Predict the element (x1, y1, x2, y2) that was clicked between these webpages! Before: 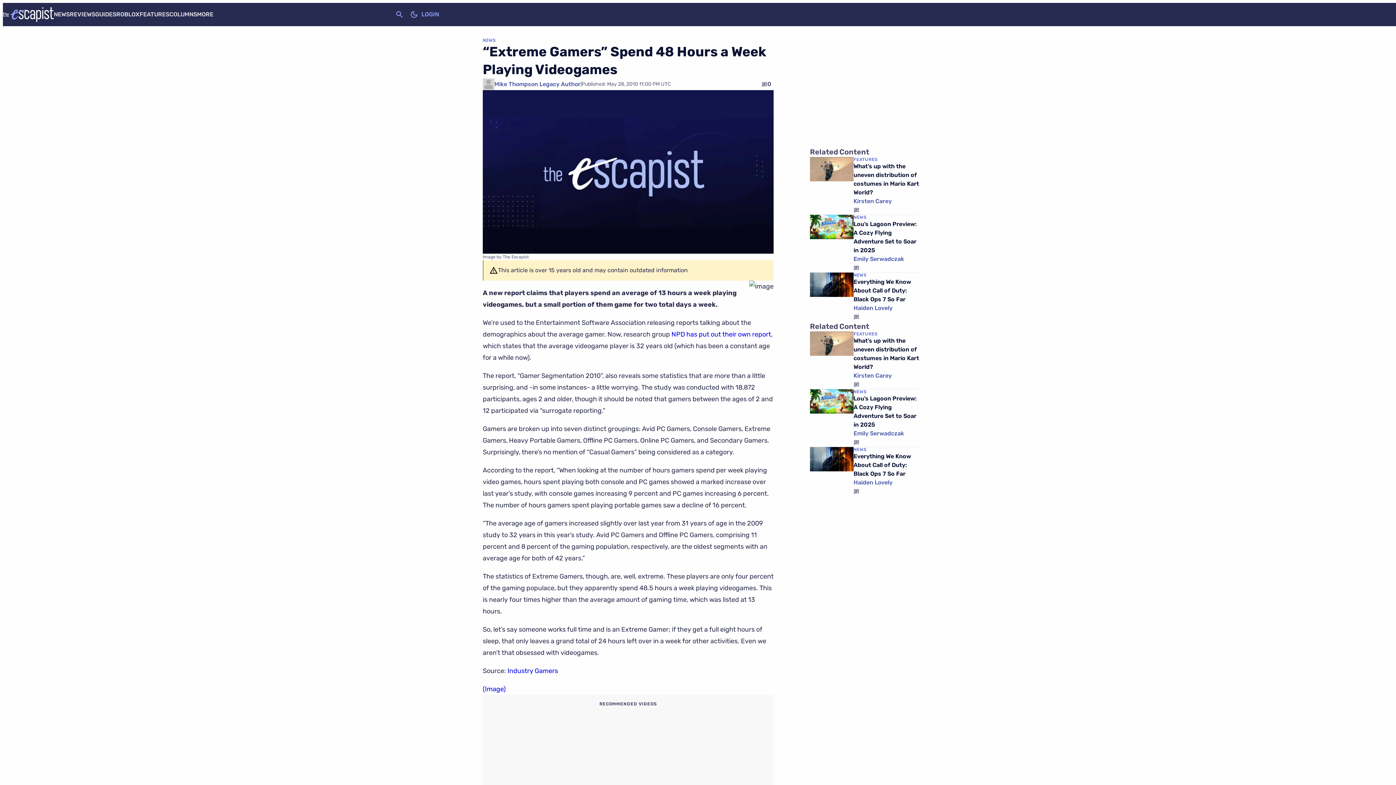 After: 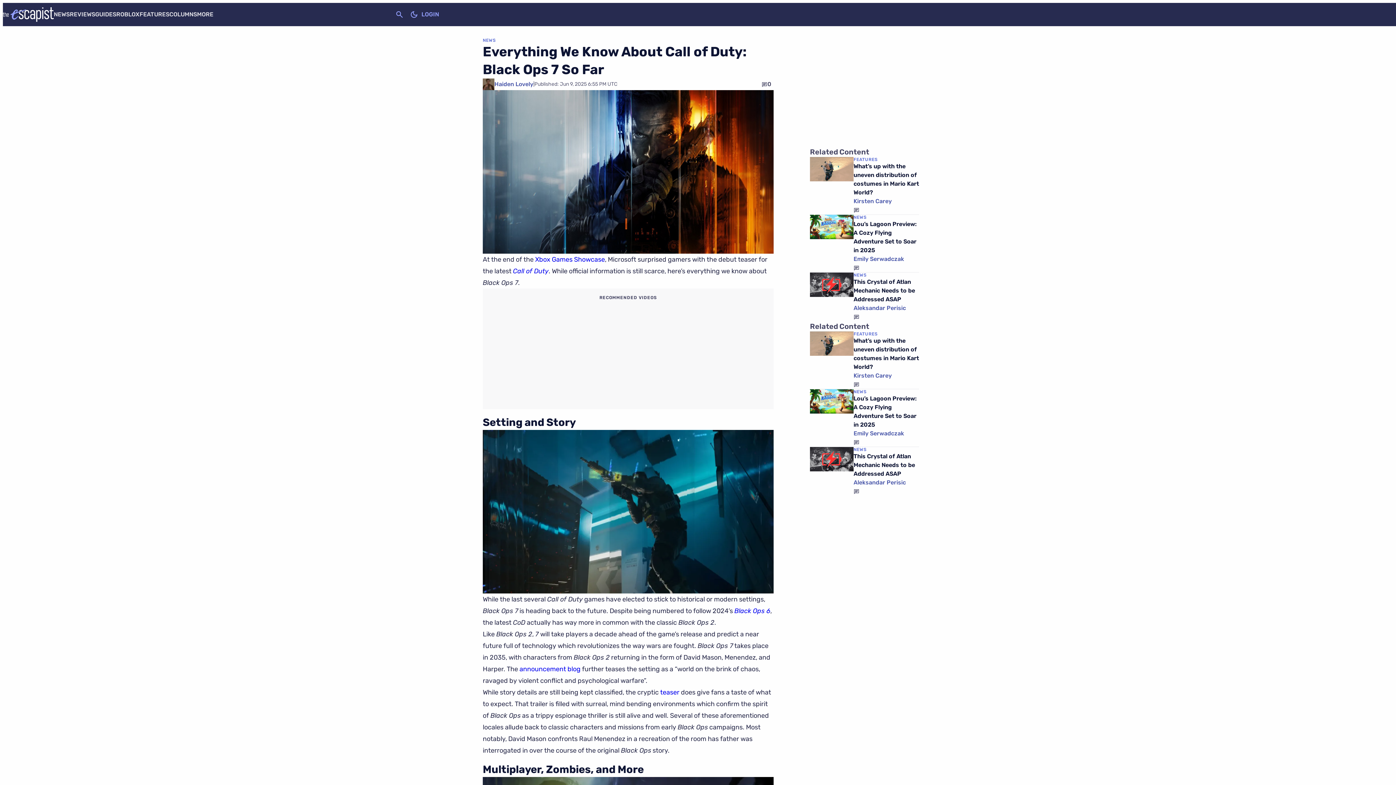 Action: bbox: (853, 487, 919, 496)